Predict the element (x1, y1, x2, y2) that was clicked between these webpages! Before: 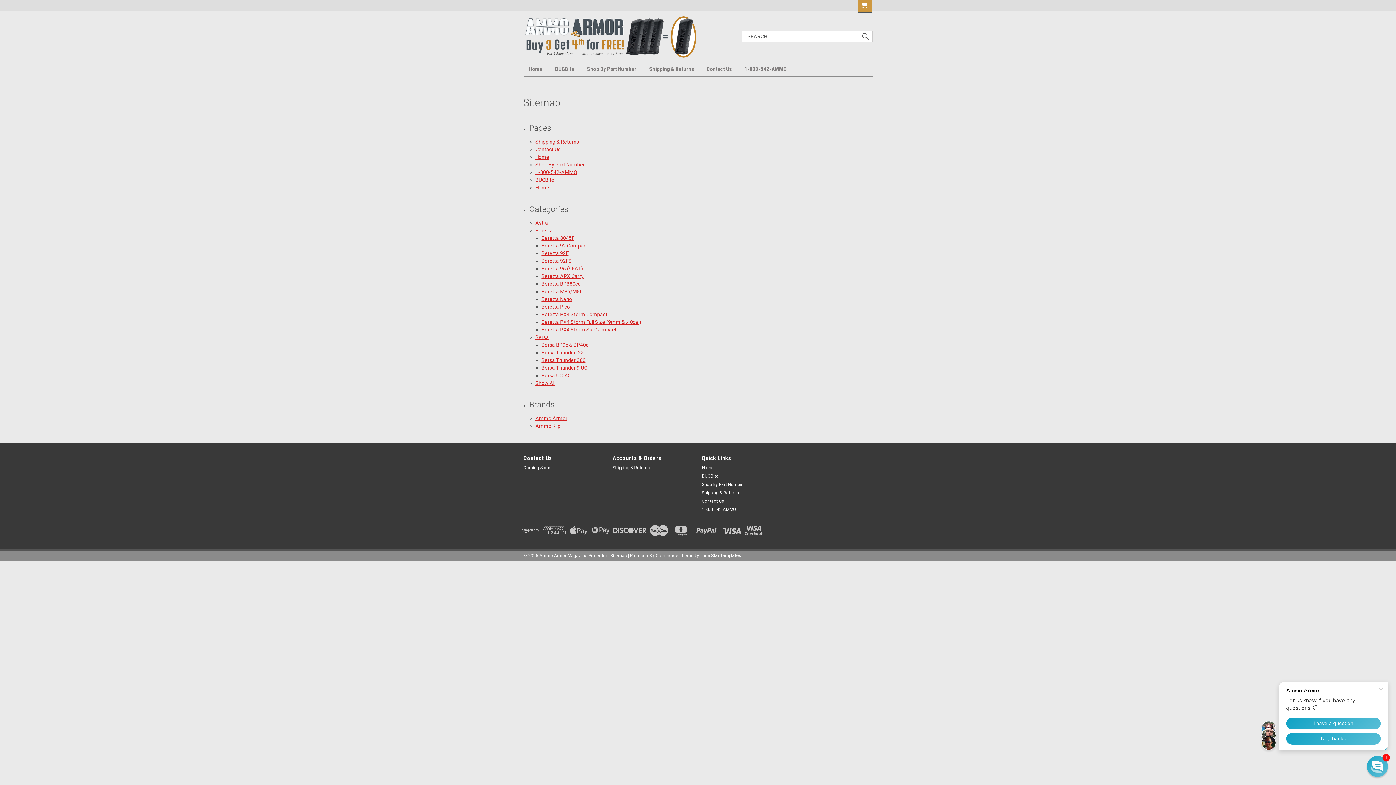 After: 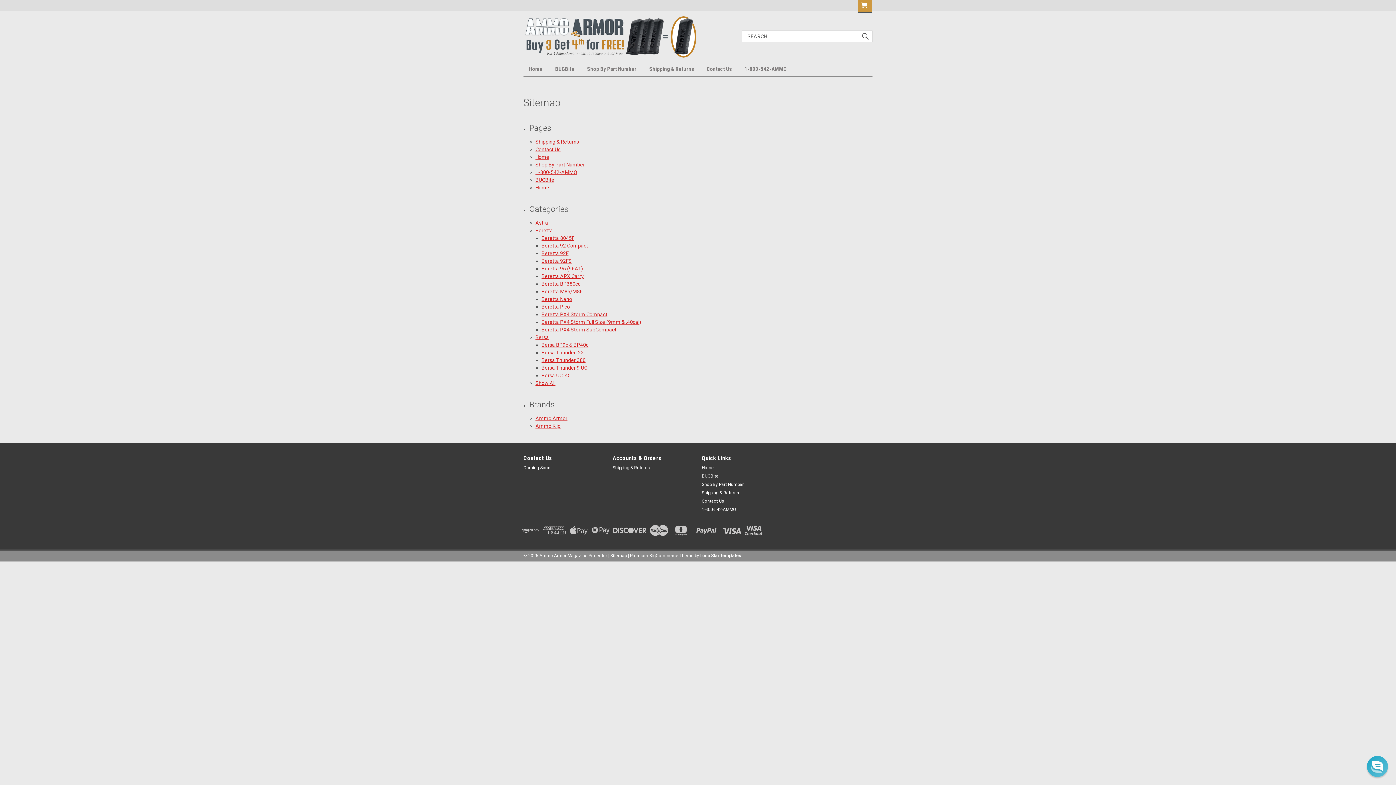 Action: bbox: (610, 553, 626, 558) label: Sitemap